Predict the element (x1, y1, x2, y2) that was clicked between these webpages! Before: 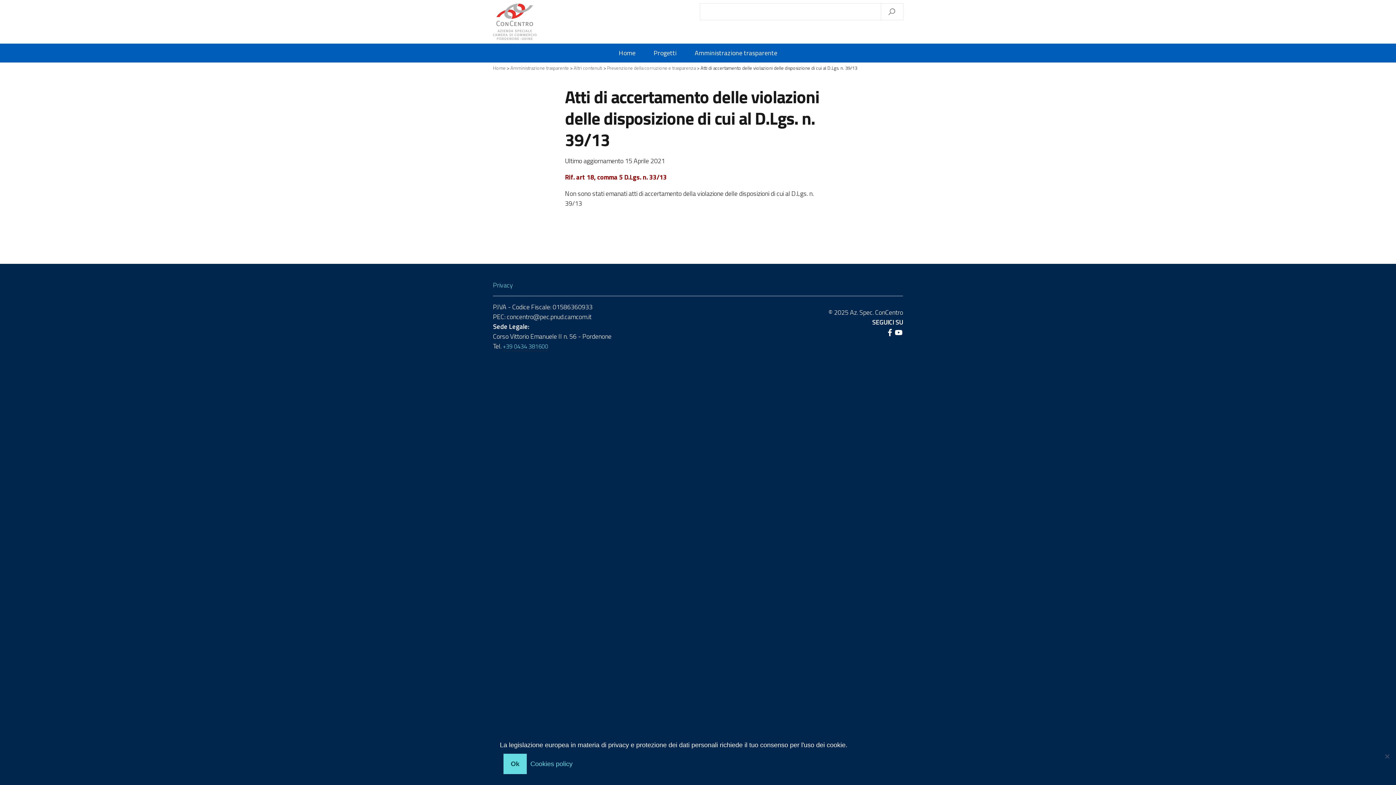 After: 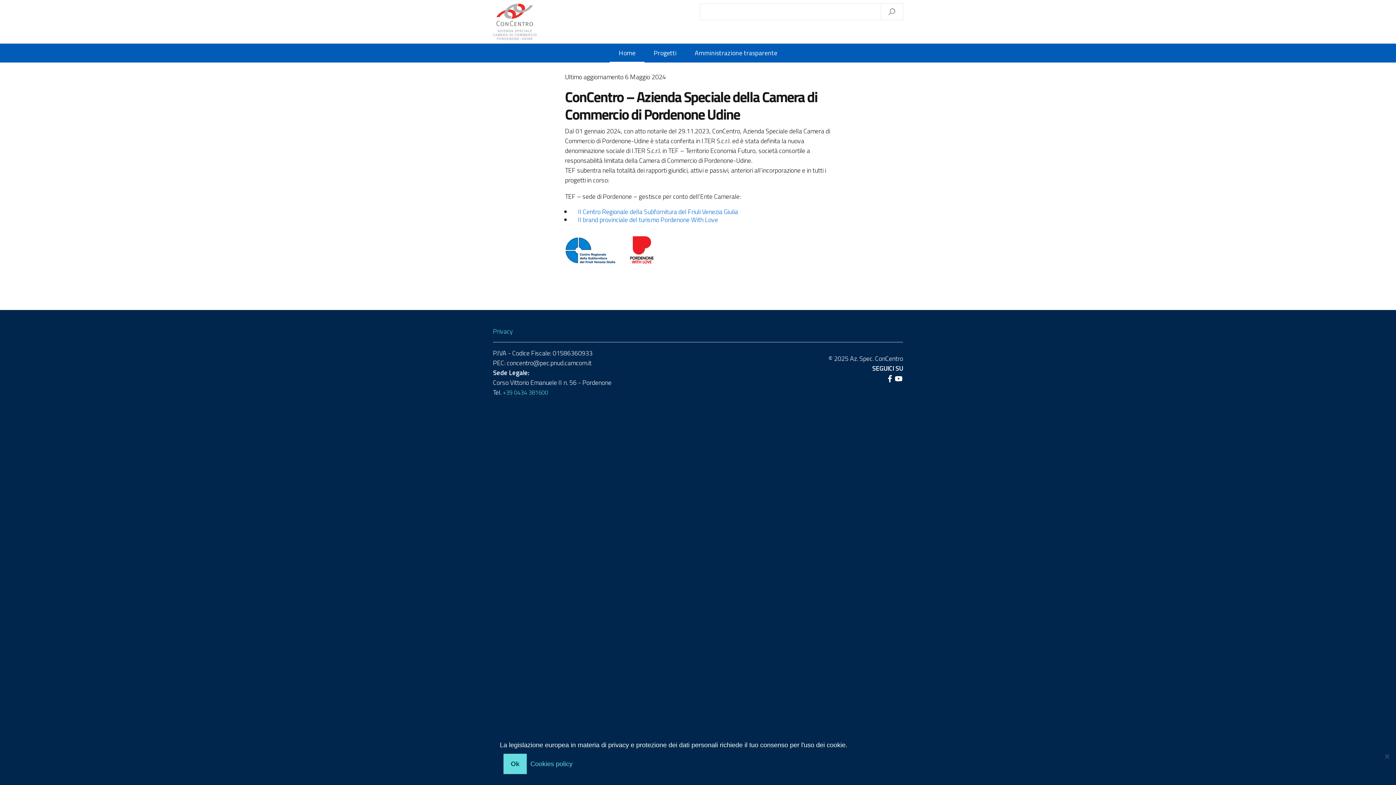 Action: bbox: (613, 48, 641, 56) label: Home